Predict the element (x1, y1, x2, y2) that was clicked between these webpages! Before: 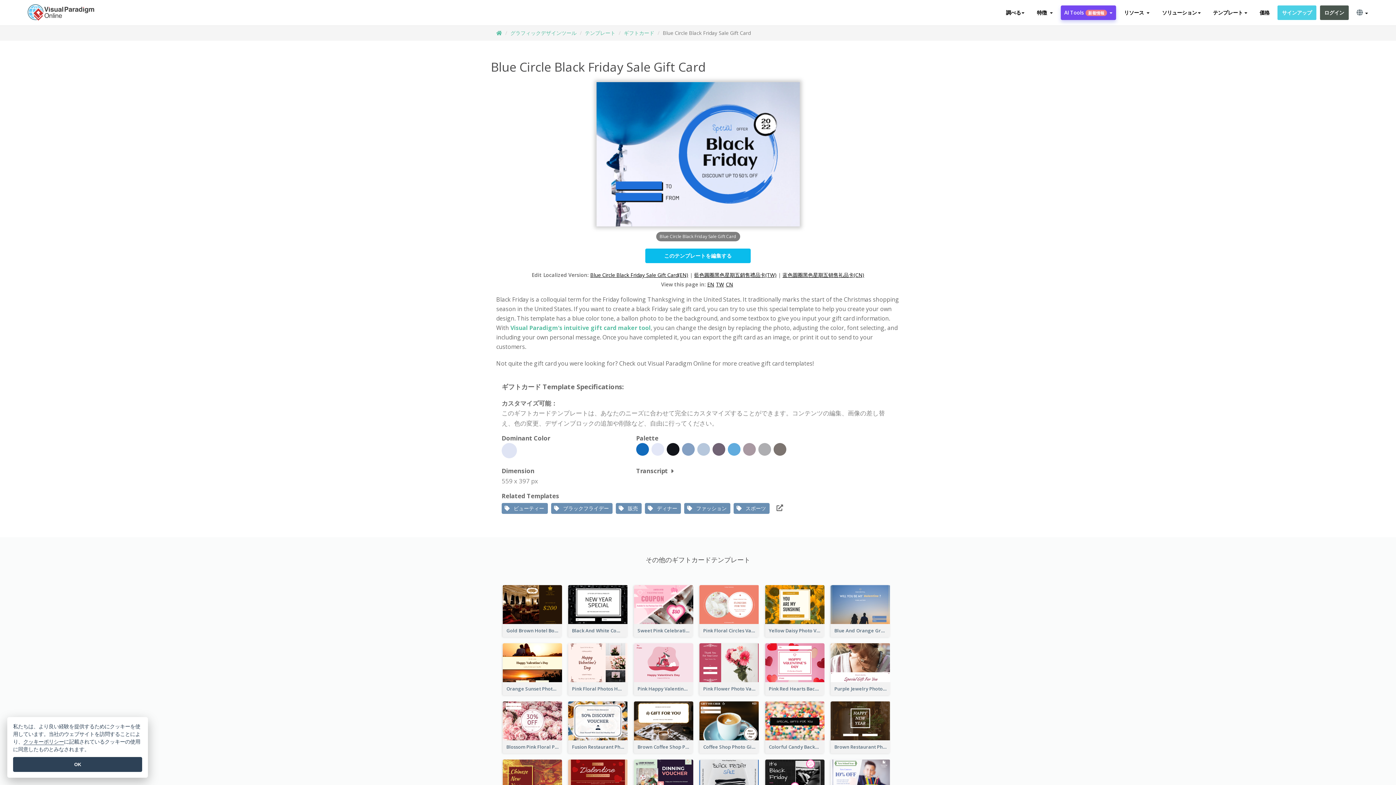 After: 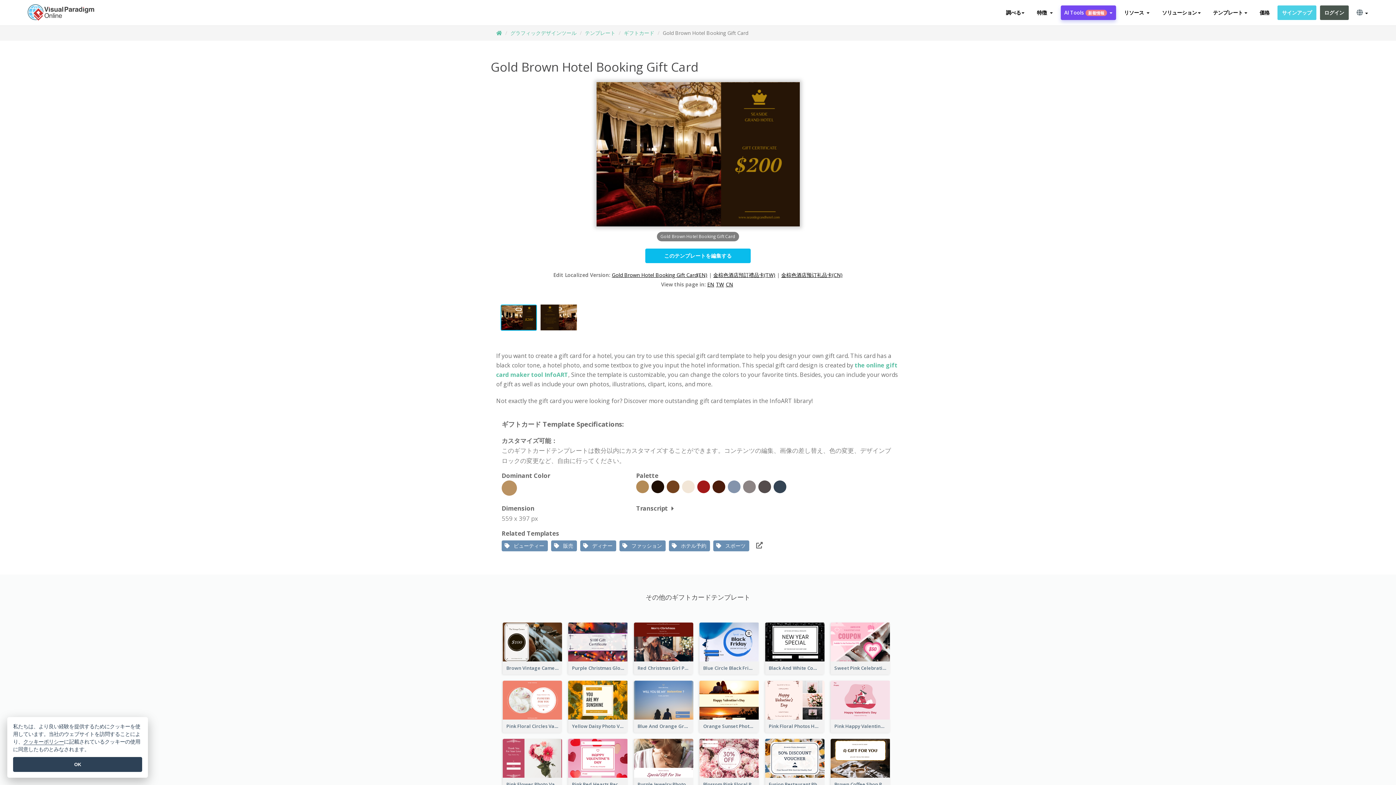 Action: bbox: (503, 600, 562, 607)